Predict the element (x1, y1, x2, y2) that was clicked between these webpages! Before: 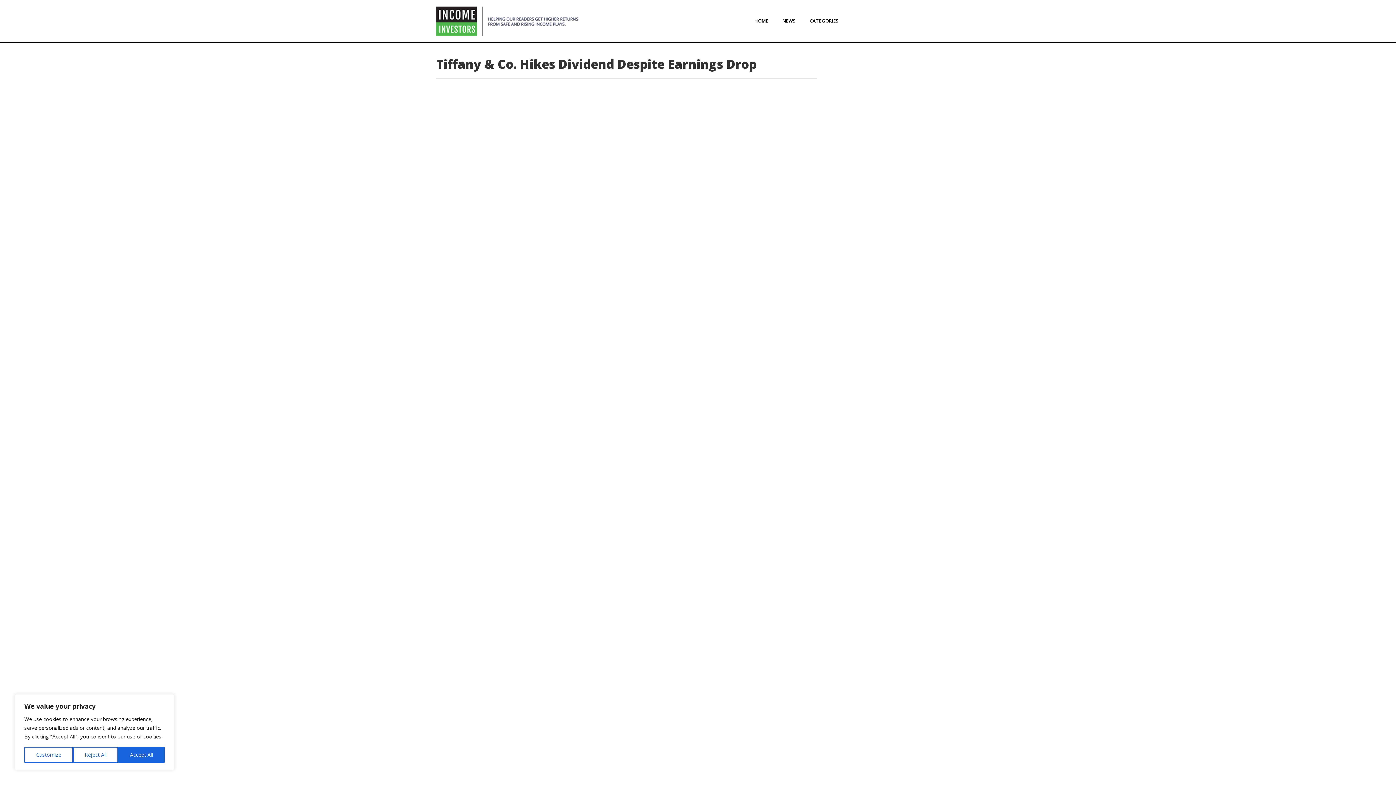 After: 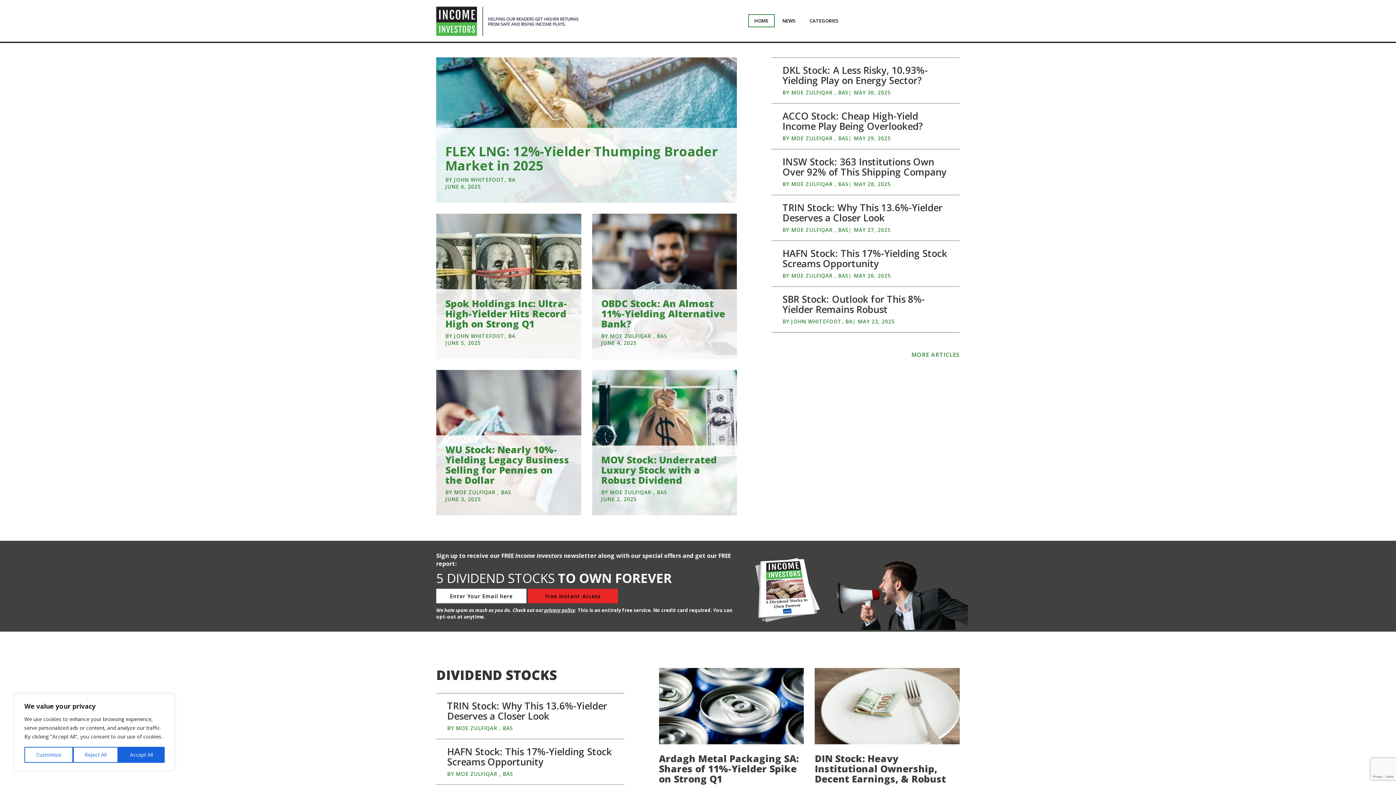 Action: bbox: (436, 3, 744, 38)